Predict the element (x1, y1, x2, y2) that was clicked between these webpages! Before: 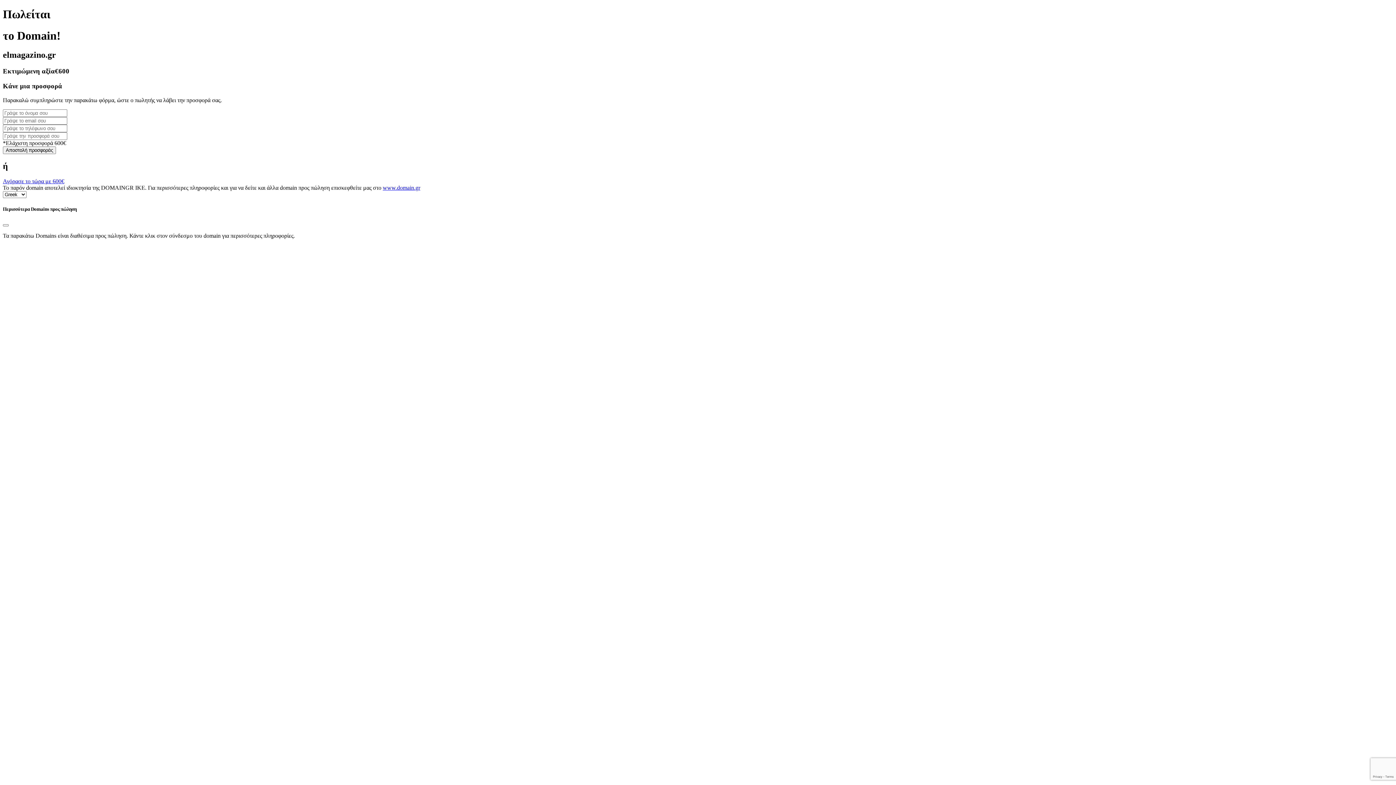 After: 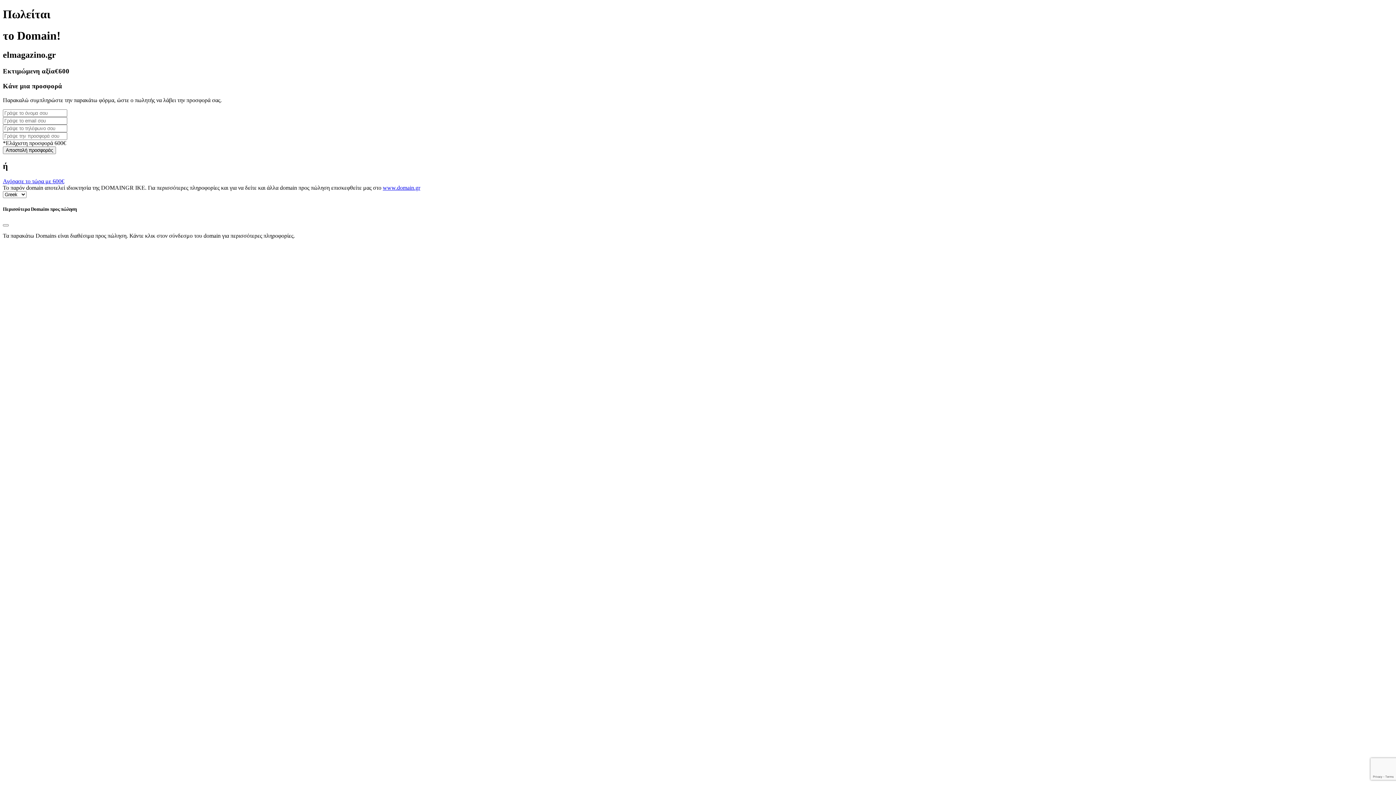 Action: label: www.domain.gr bbox: (382, 184, 420, 191)